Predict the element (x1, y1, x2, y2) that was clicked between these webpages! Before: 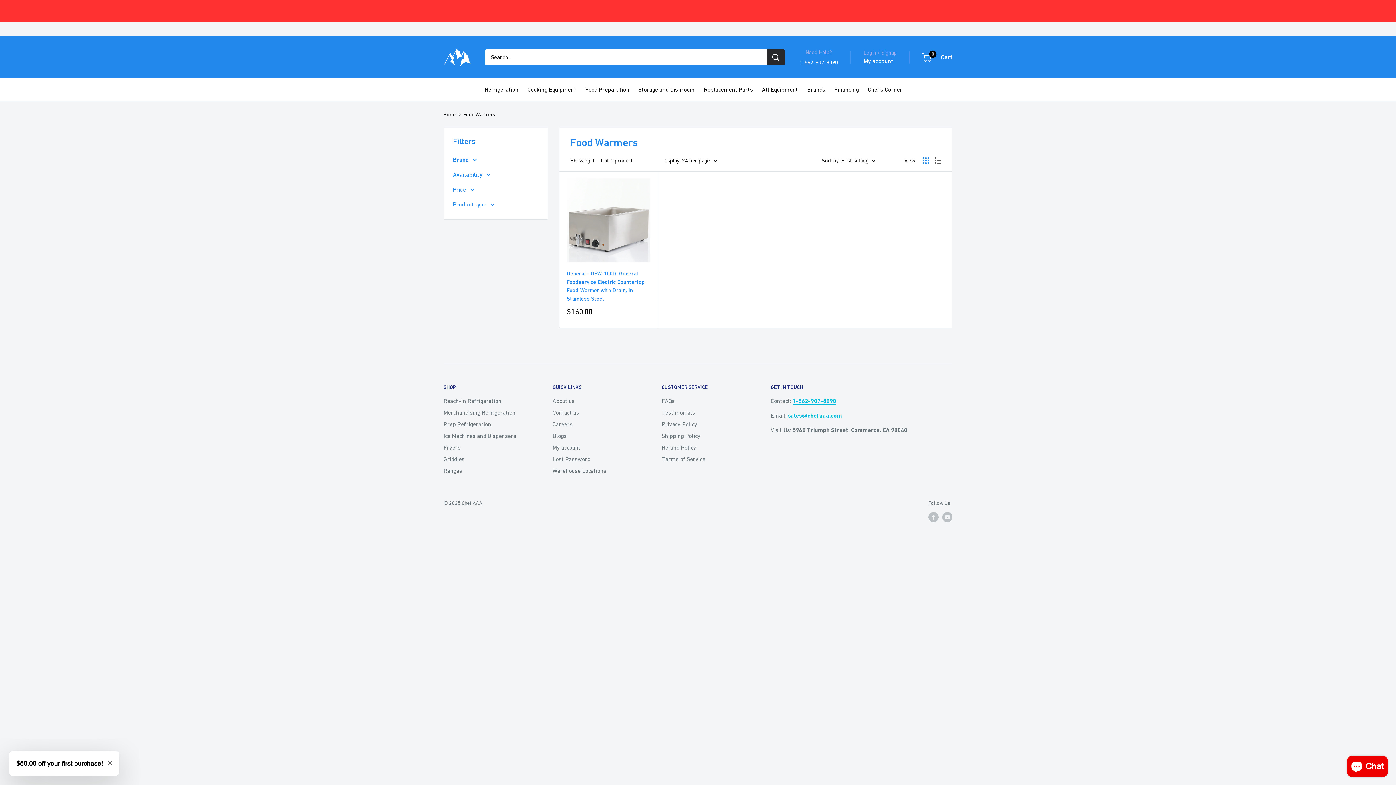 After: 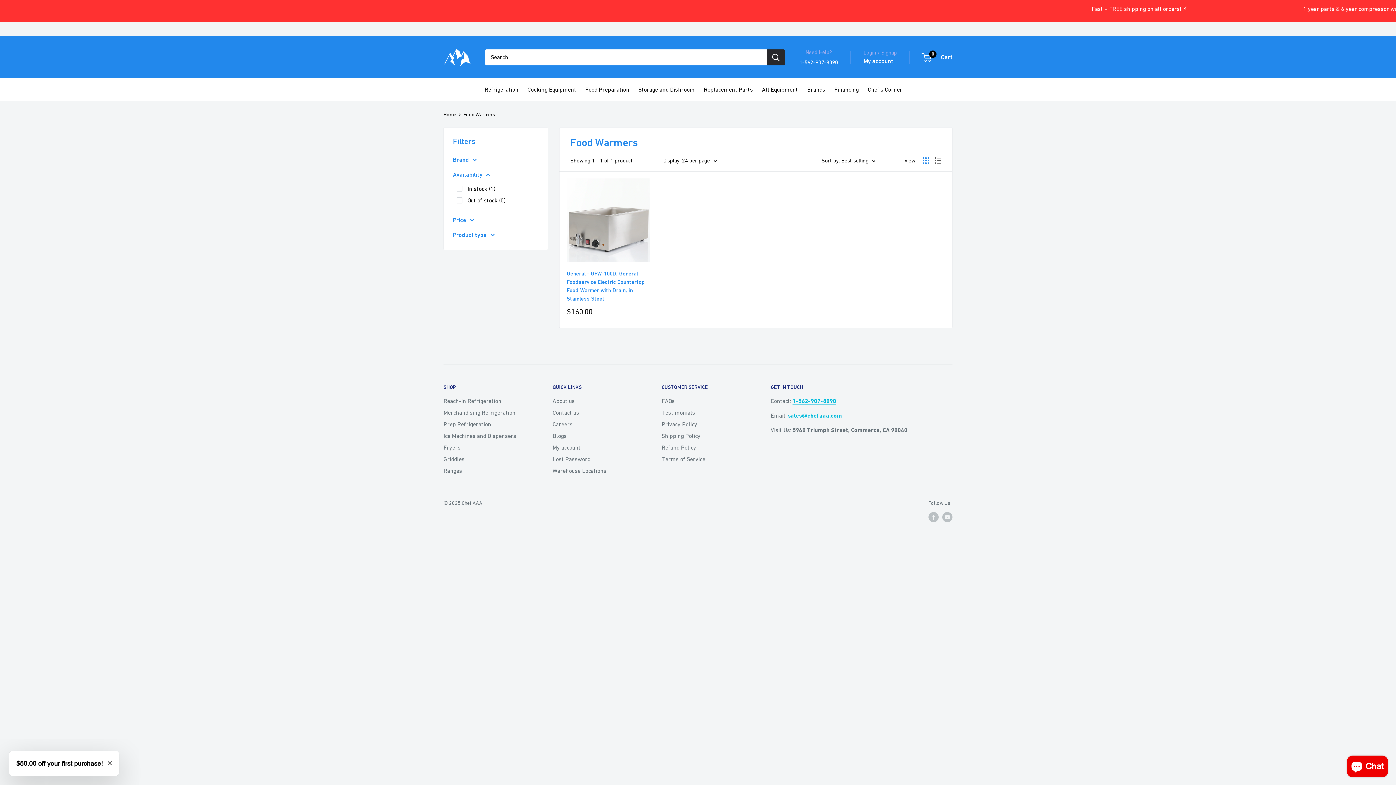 Action: label: Availability bbox: (453, 169, 538, 180)